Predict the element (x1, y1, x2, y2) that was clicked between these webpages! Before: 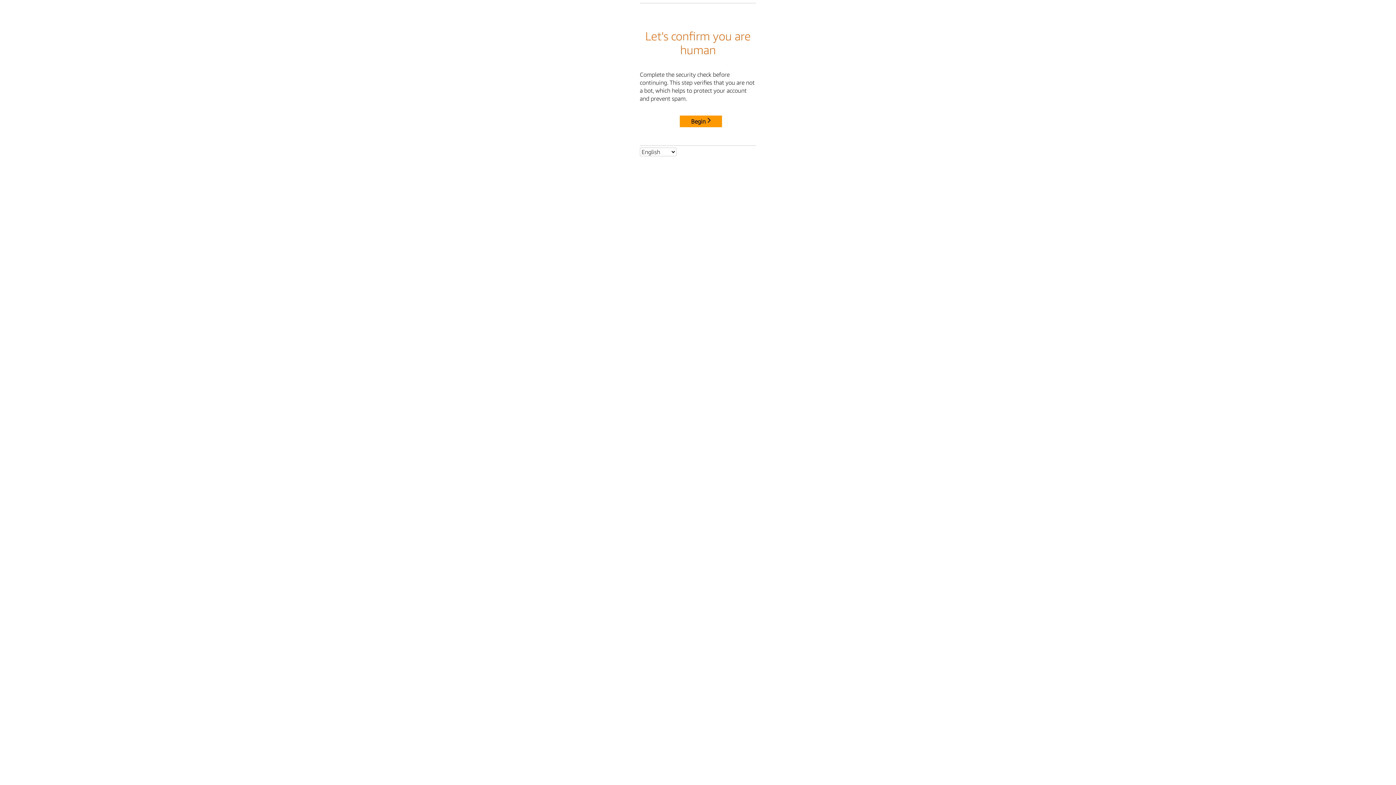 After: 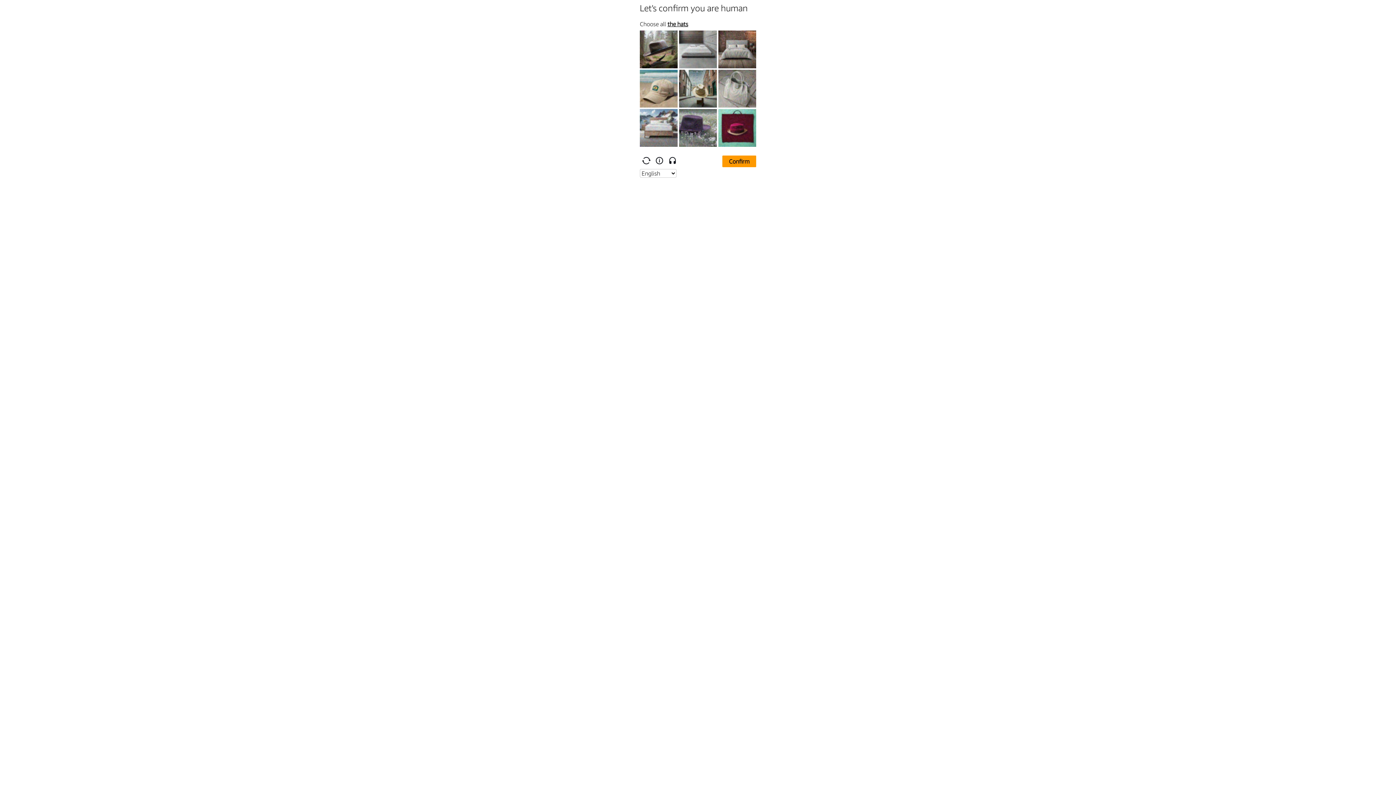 Action: label: Begin bbox: (680, 115, 722, 127)